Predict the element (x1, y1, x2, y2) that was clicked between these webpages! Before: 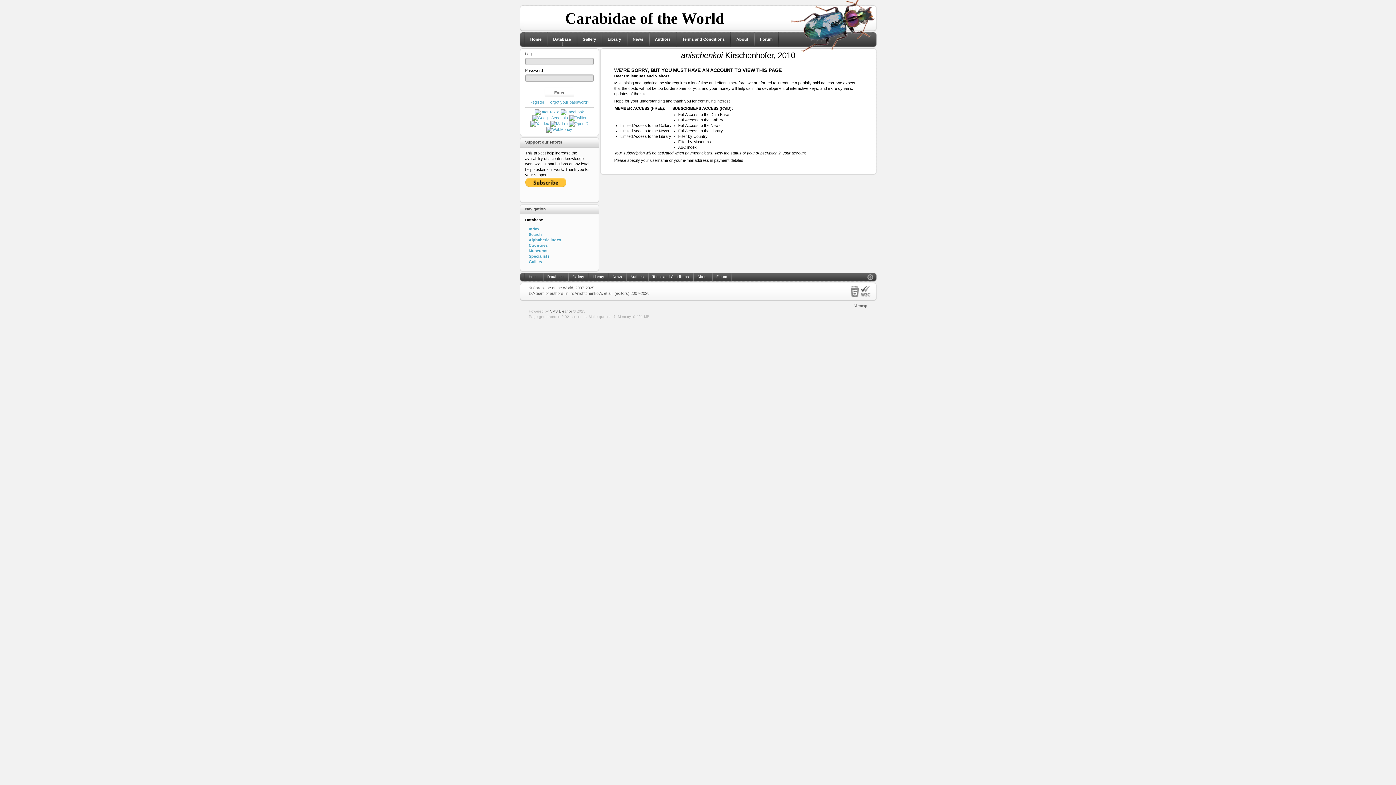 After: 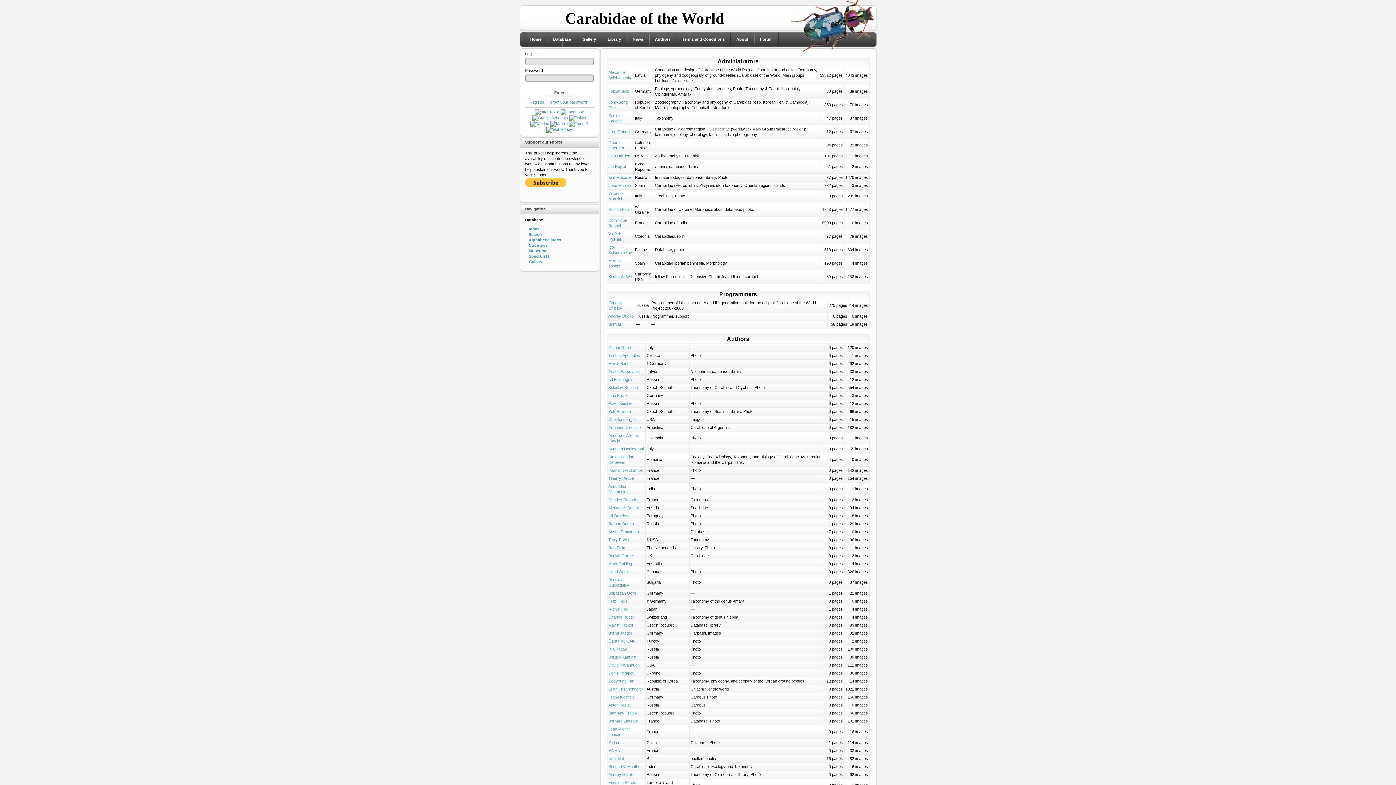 Action: label: Authors bbox: (626, 273, 648, 281)